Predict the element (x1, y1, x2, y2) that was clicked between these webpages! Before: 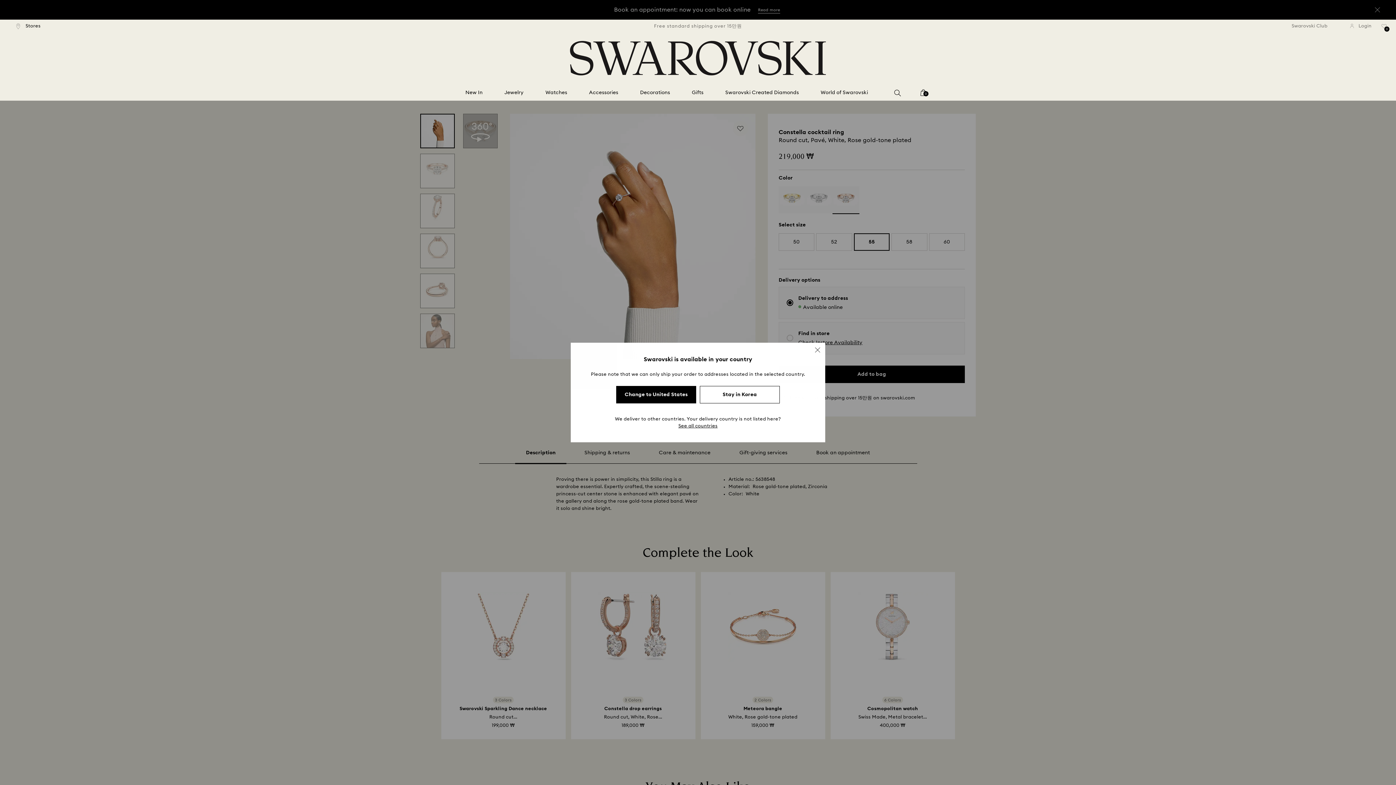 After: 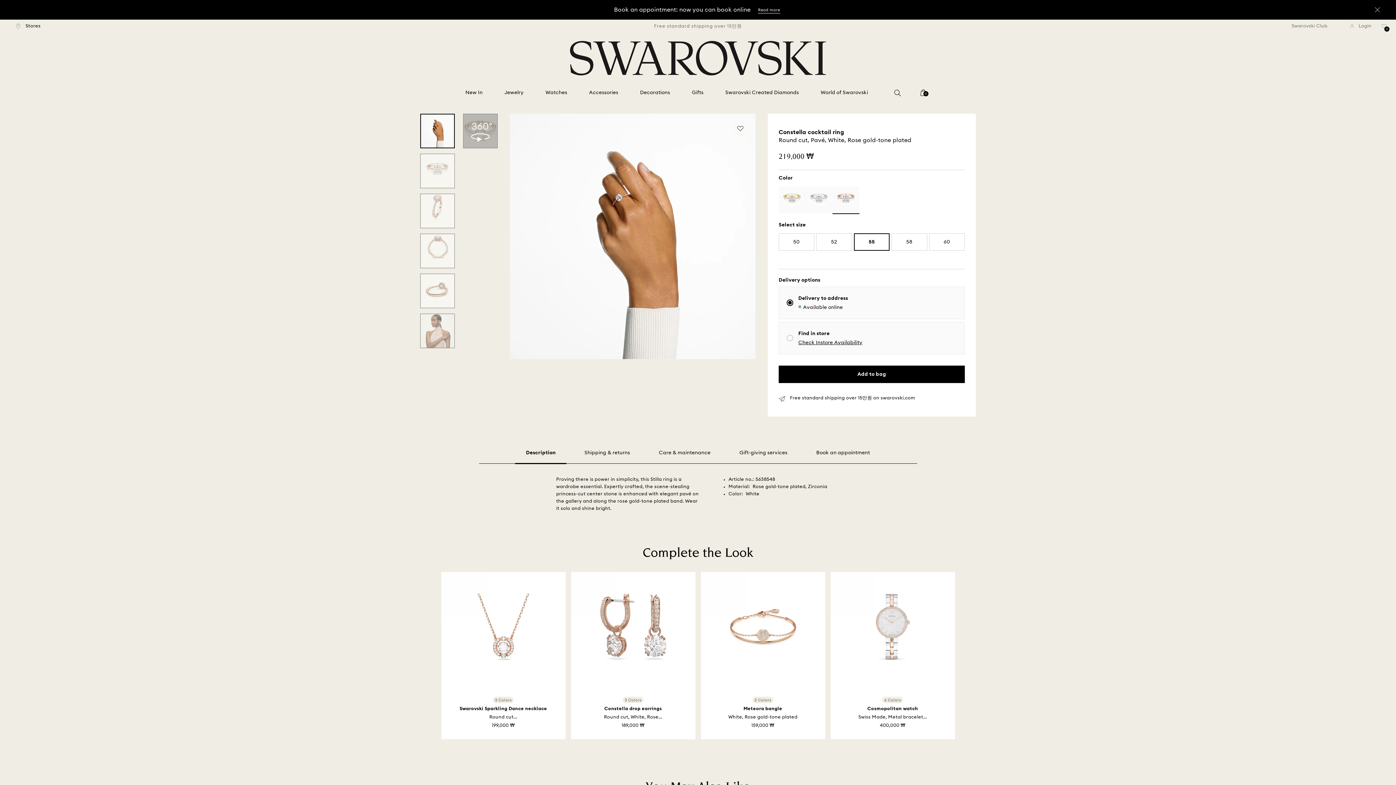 Action: bbox: (815, 347, 820, 352)